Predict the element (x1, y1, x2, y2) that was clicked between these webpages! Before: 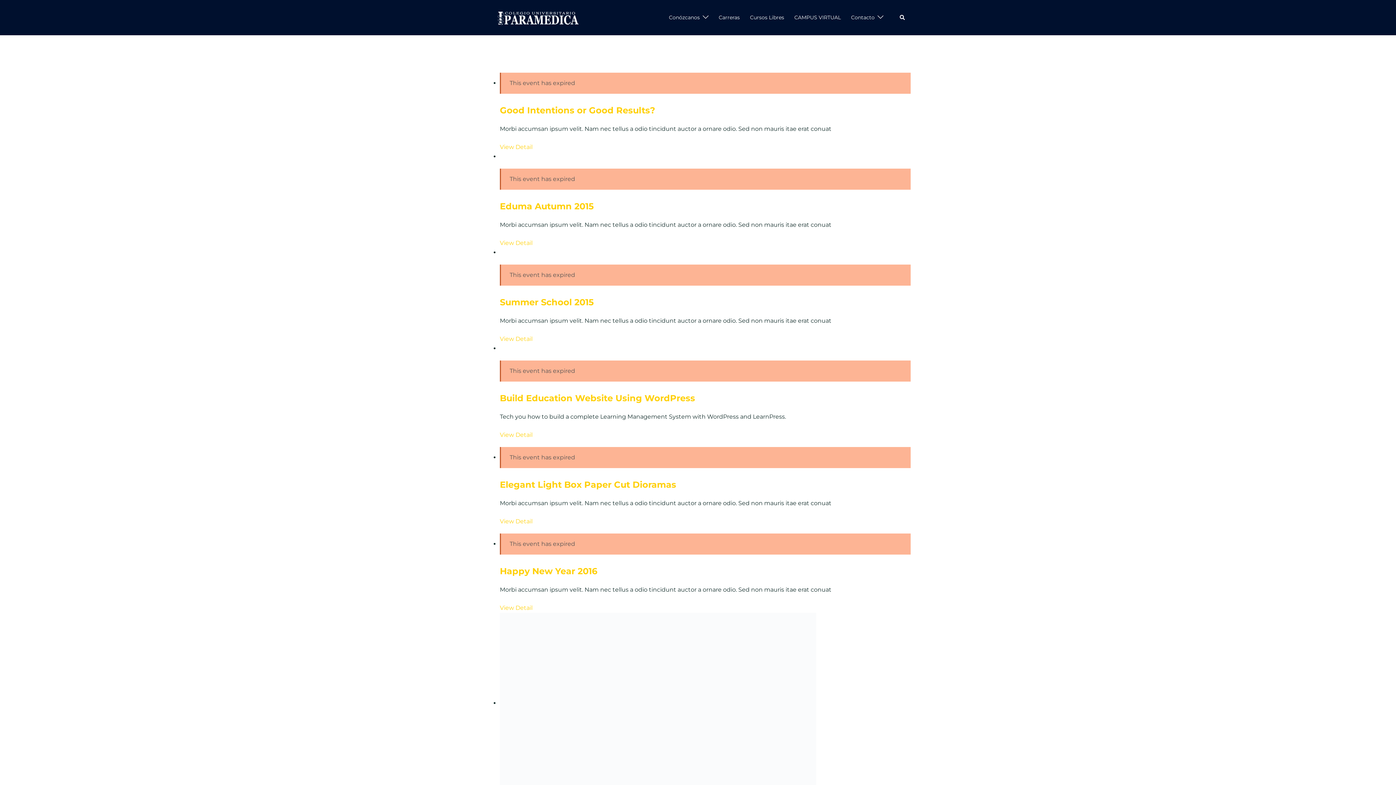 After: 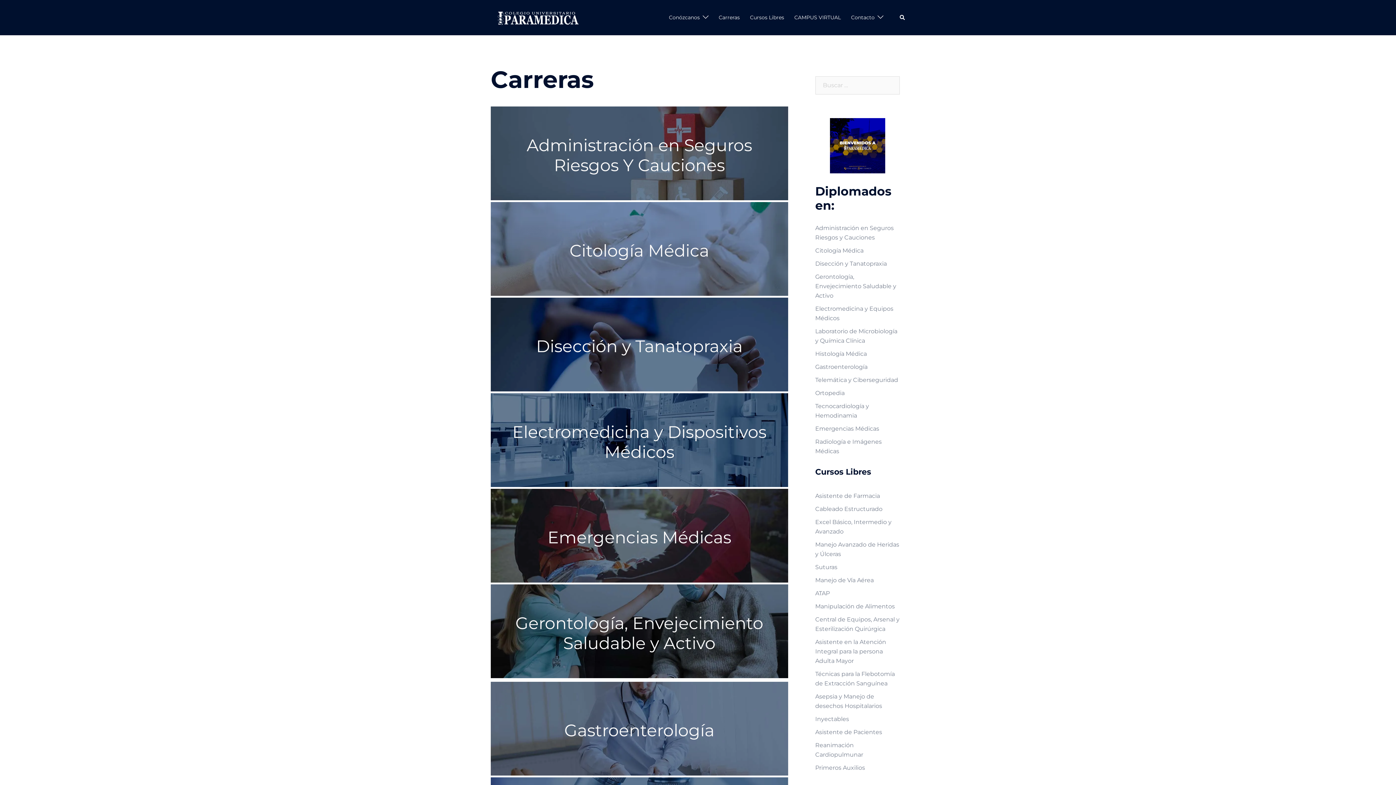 Action: label: Carreras bbox: (718, 13, 740, 21)